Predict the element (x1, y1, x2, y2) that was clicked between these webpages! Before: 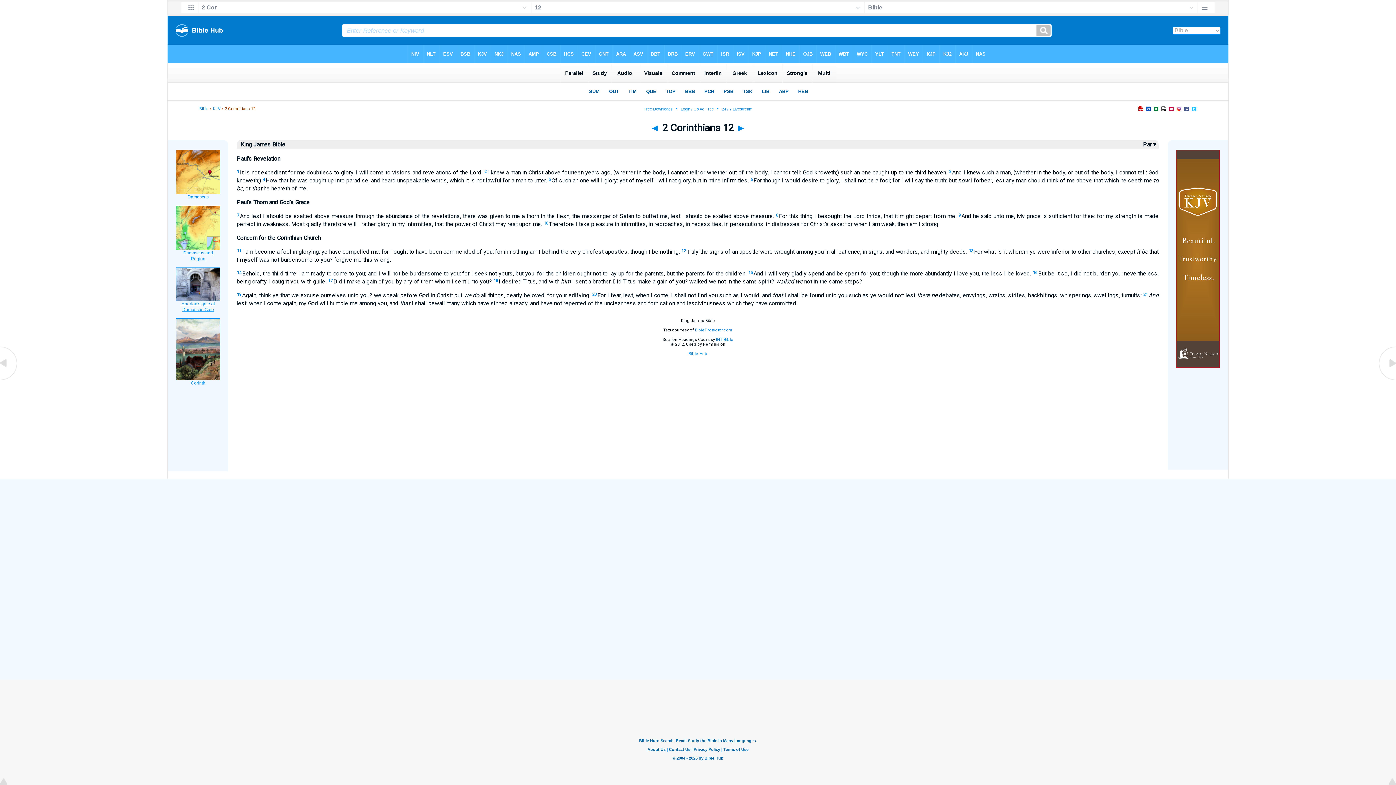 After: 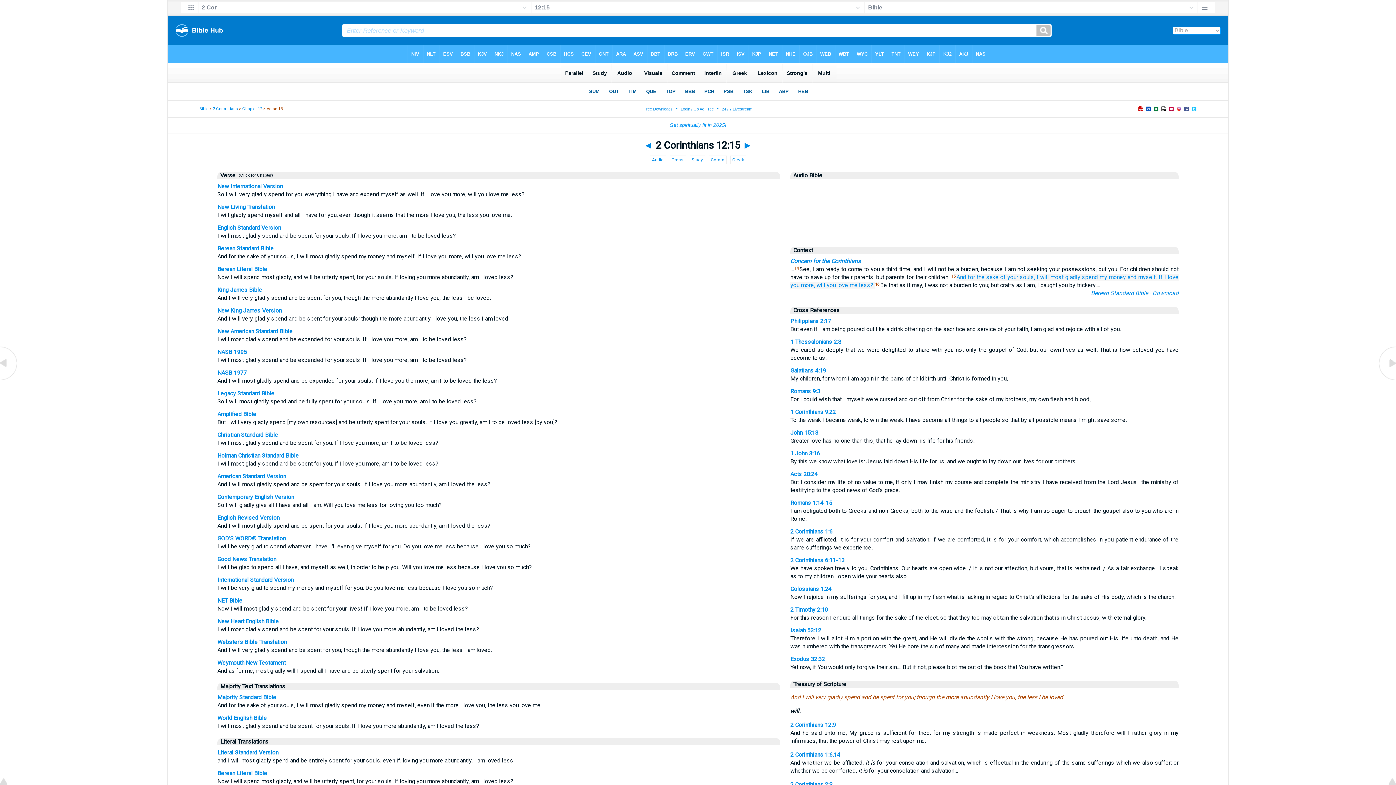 Action: bbox: (748, 270, 753, 275) label: 15